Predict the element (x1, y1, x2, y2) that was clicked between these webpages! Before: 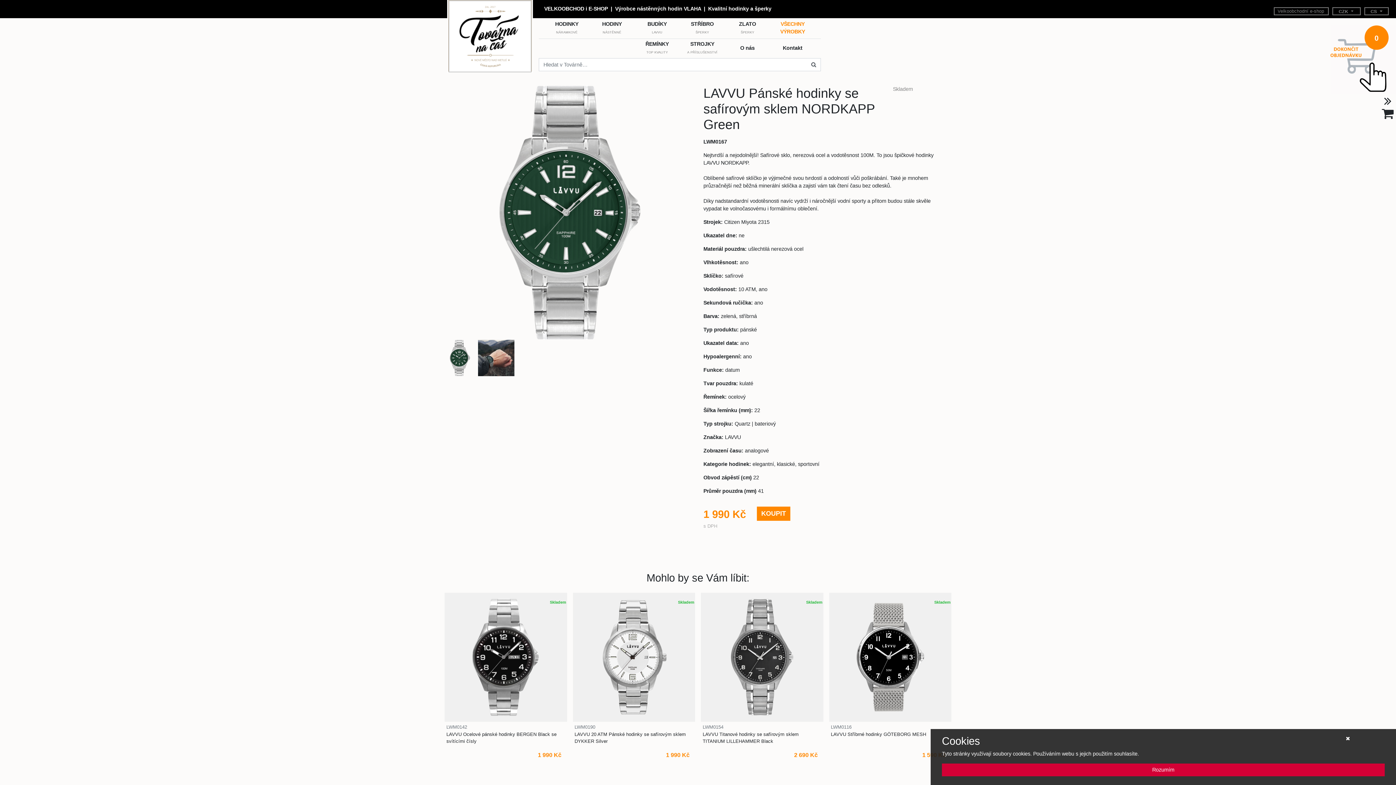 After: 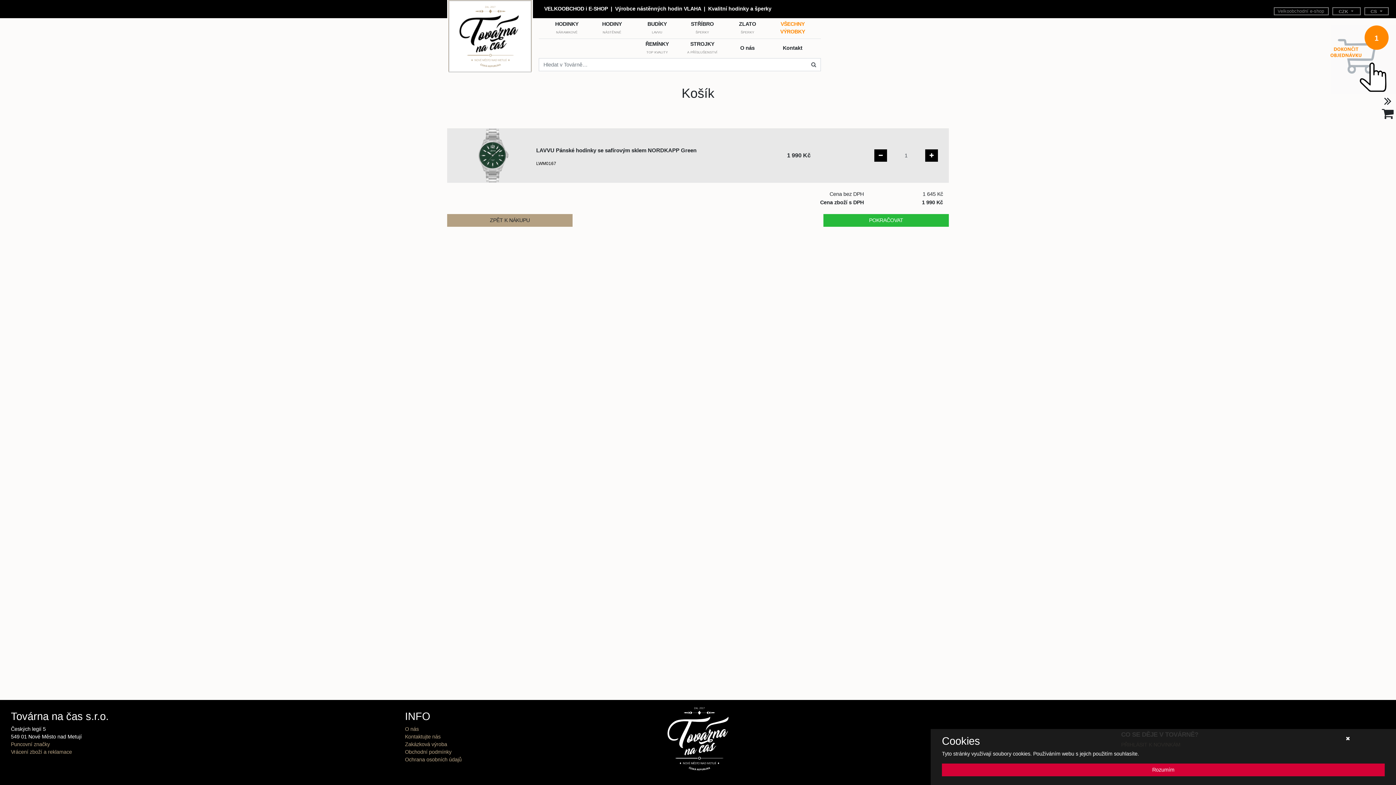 Action: label: KOUPIT bbox: (757, 506, 790, 521)